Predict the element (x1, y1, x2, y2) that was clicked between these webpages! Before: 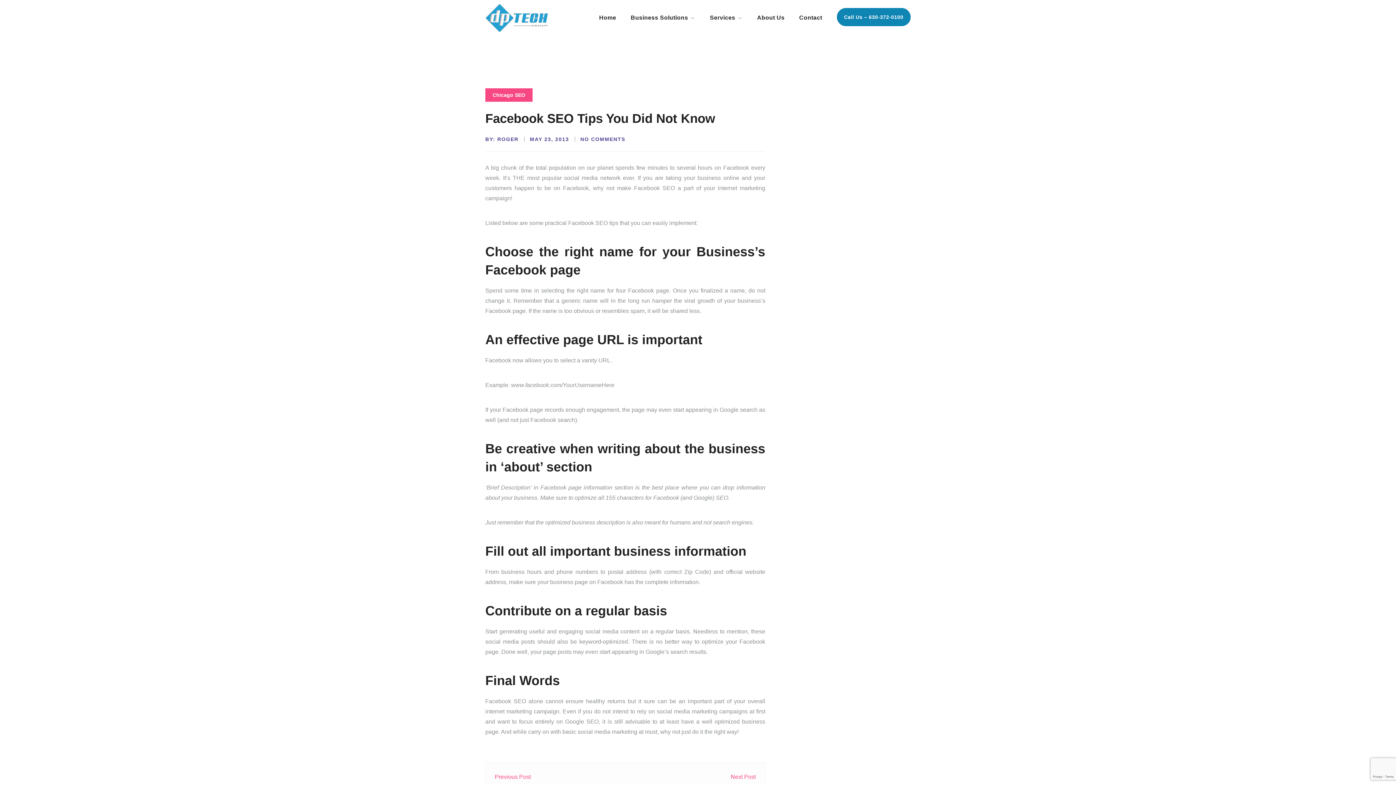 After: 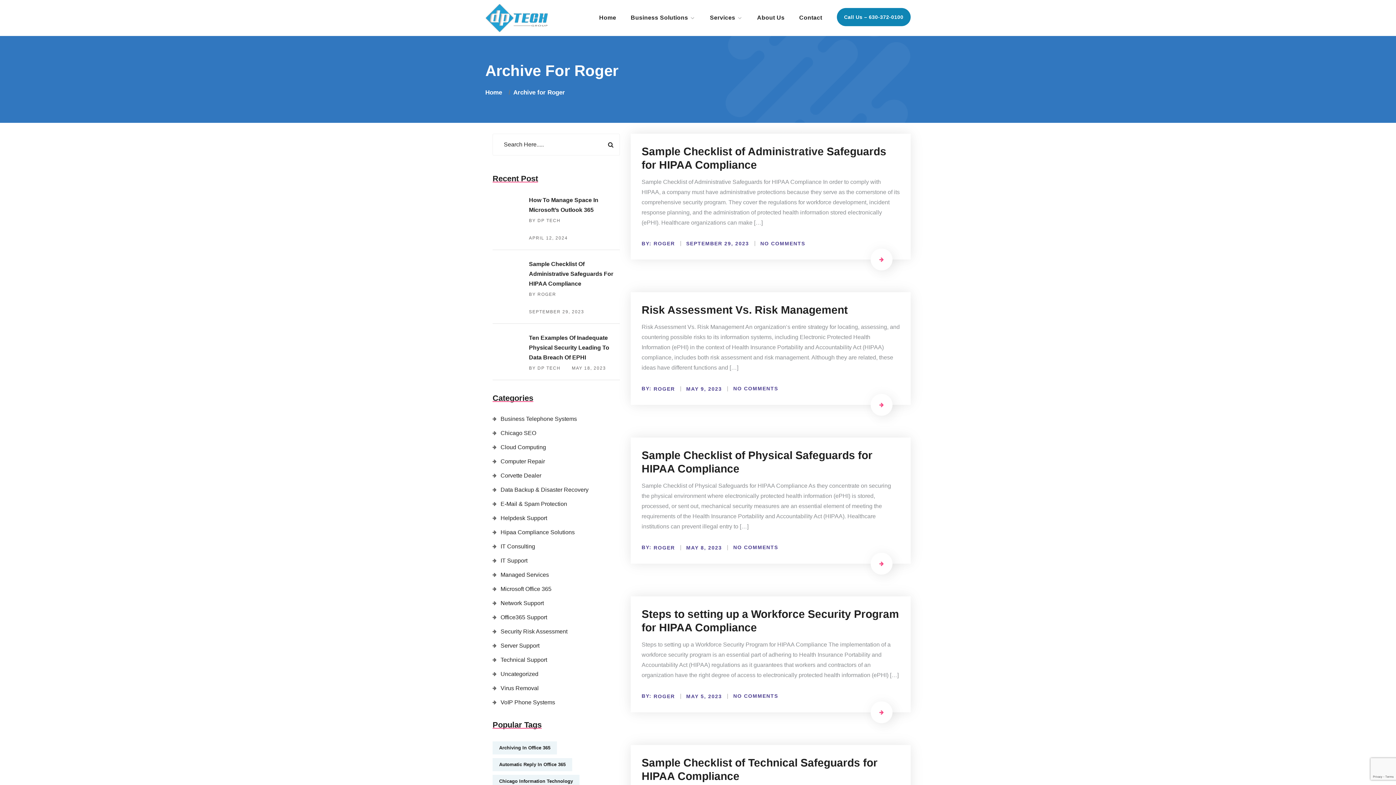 Action: bbox: (497, 136, 518, 142) label: ROGER